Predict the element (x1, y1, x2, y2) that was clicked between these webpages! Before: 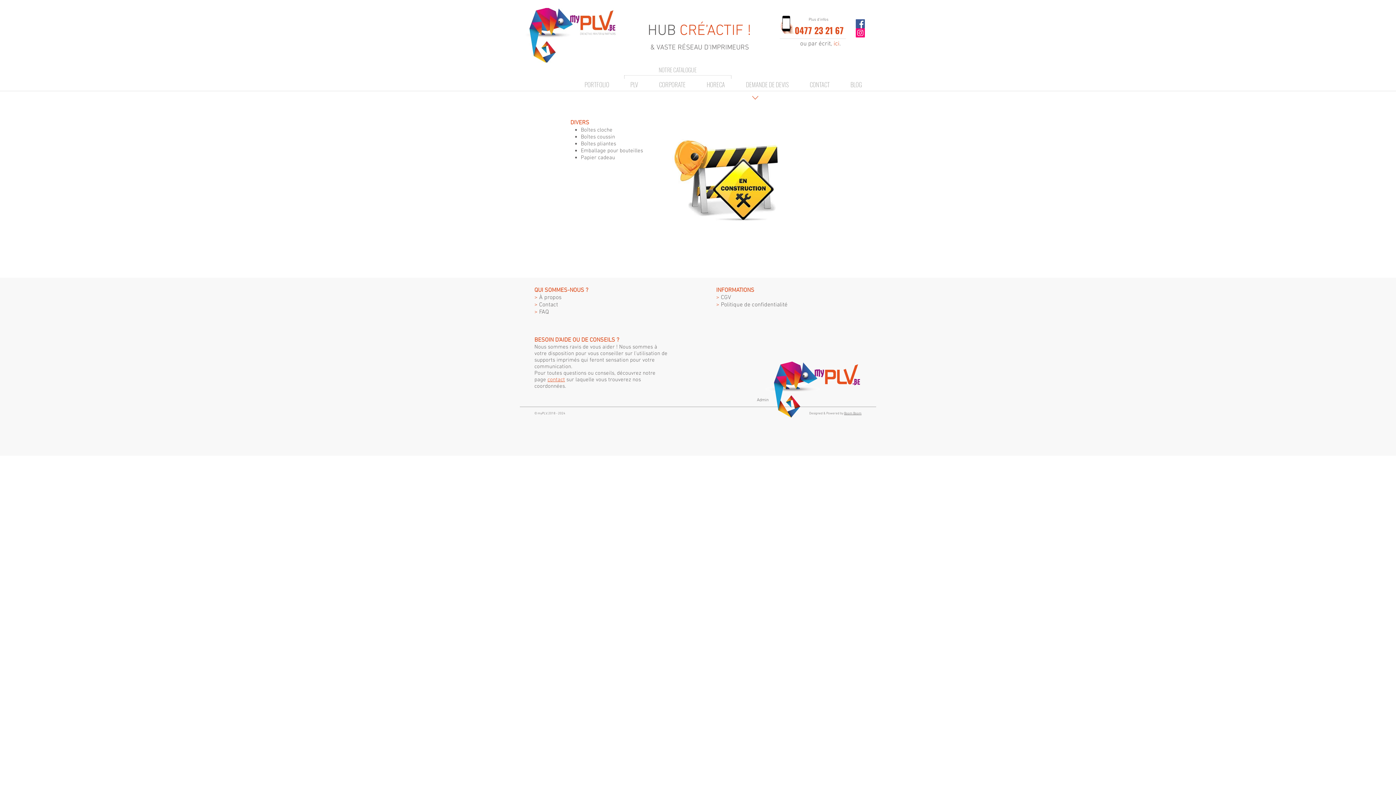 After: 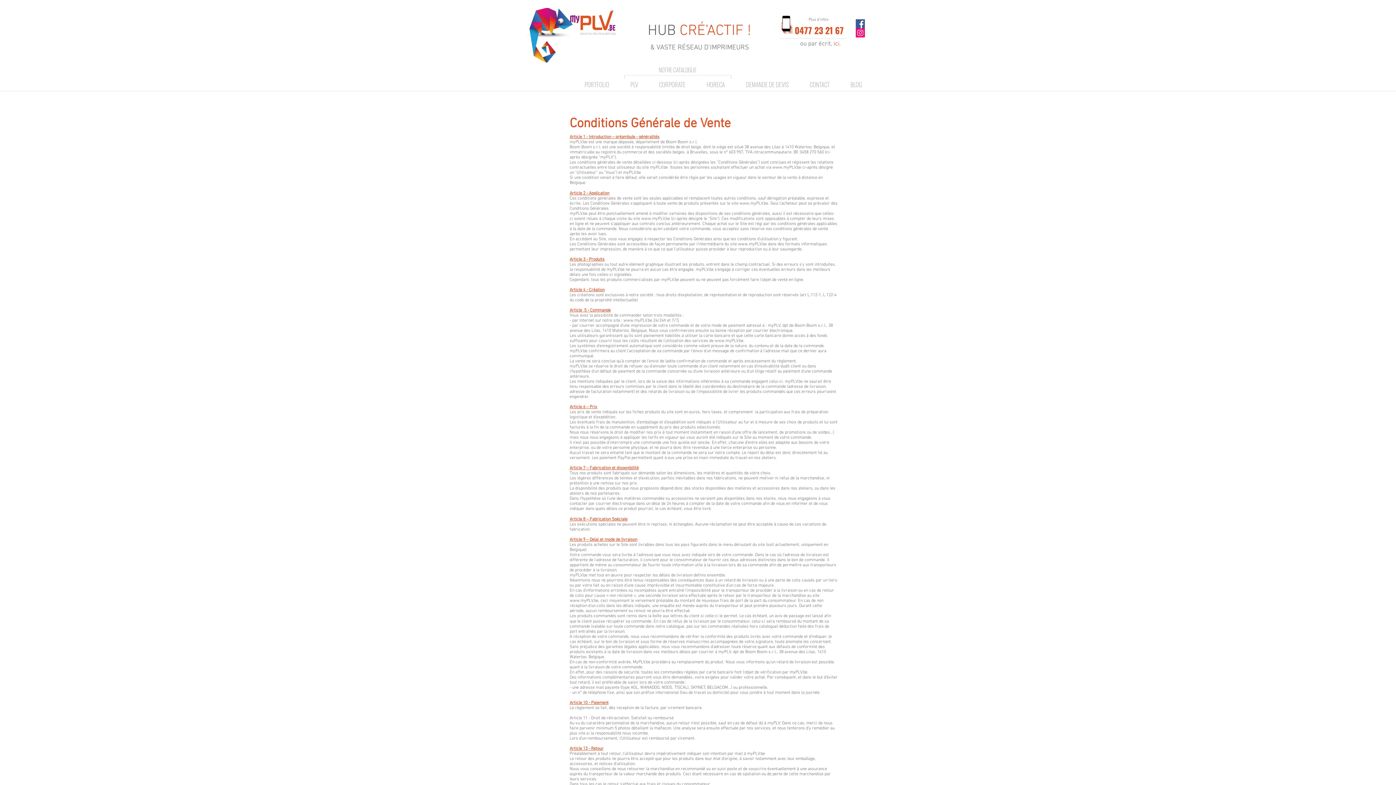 Action: bbox: (721, 301, 787, 308) label: Politique de confidentialité